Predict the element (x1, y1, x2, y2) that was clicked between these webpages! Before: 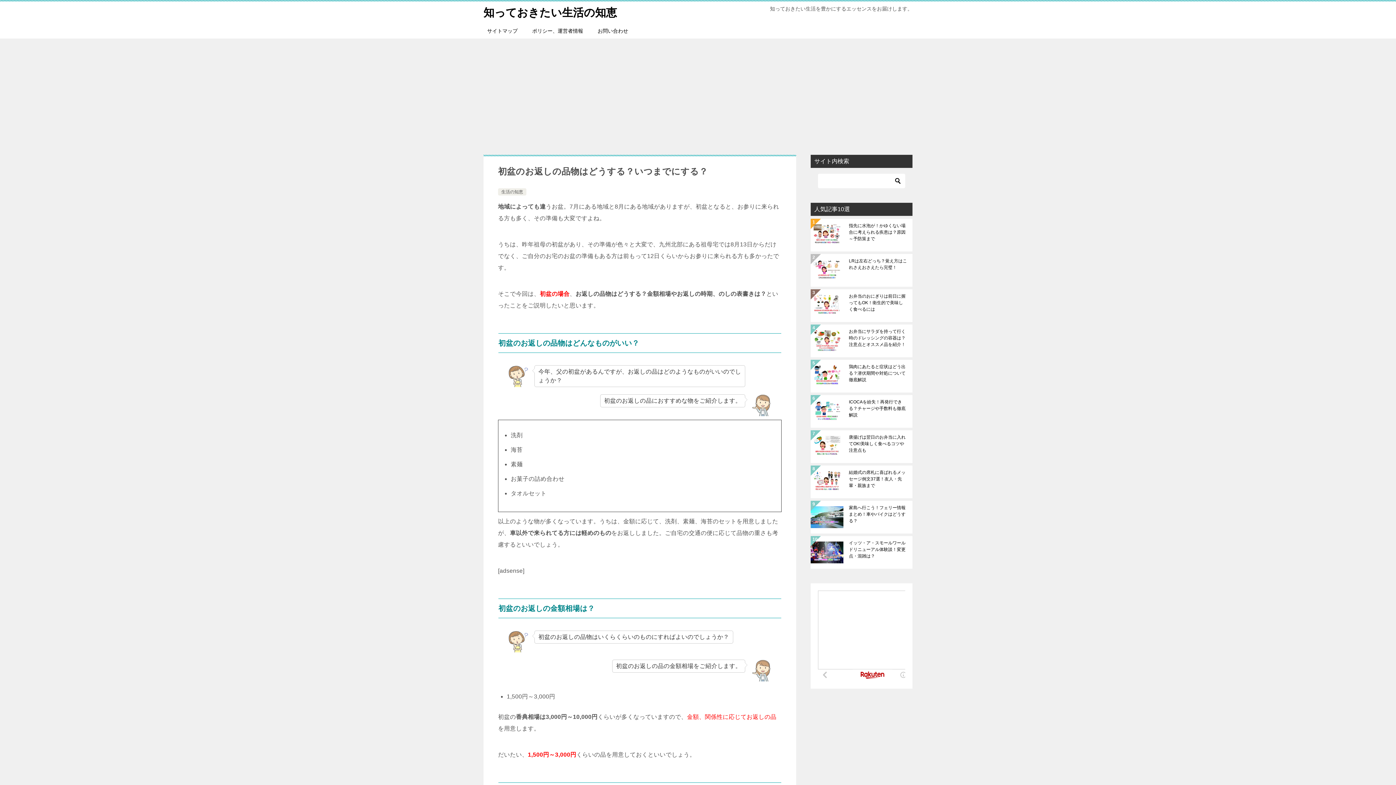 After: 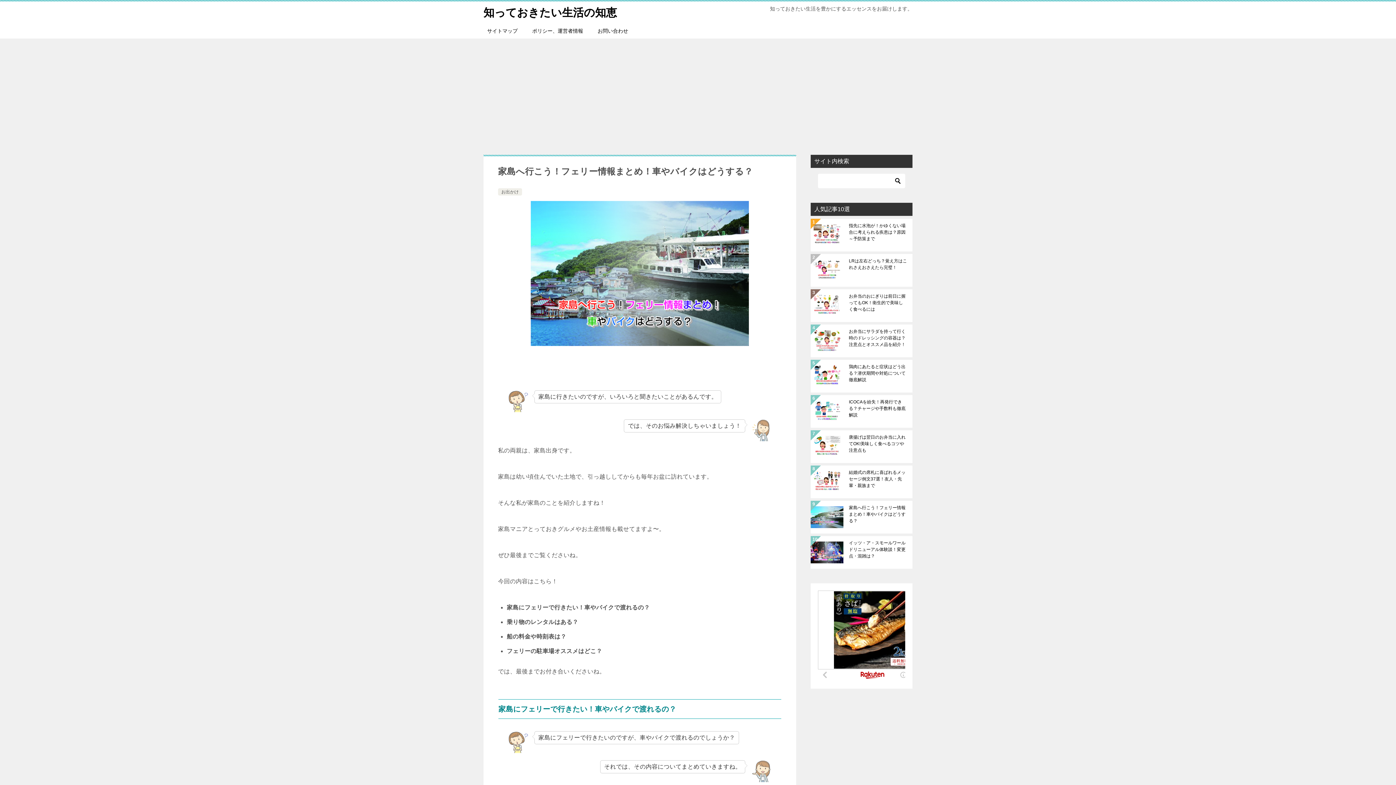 Action: bbox: (849, 504, 907, 530) label: 家島へ行こう！フェリー情報まとめ！車やバイクはどうする？